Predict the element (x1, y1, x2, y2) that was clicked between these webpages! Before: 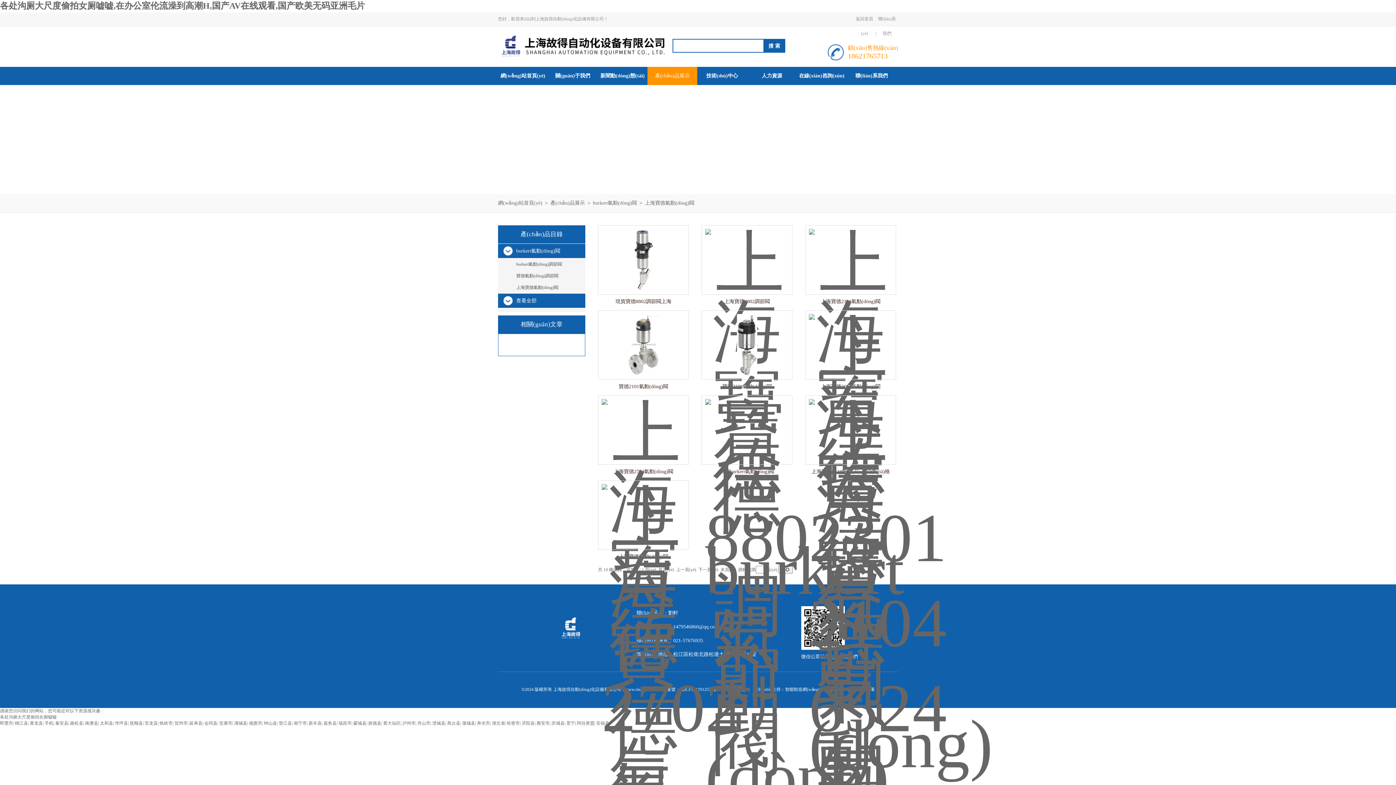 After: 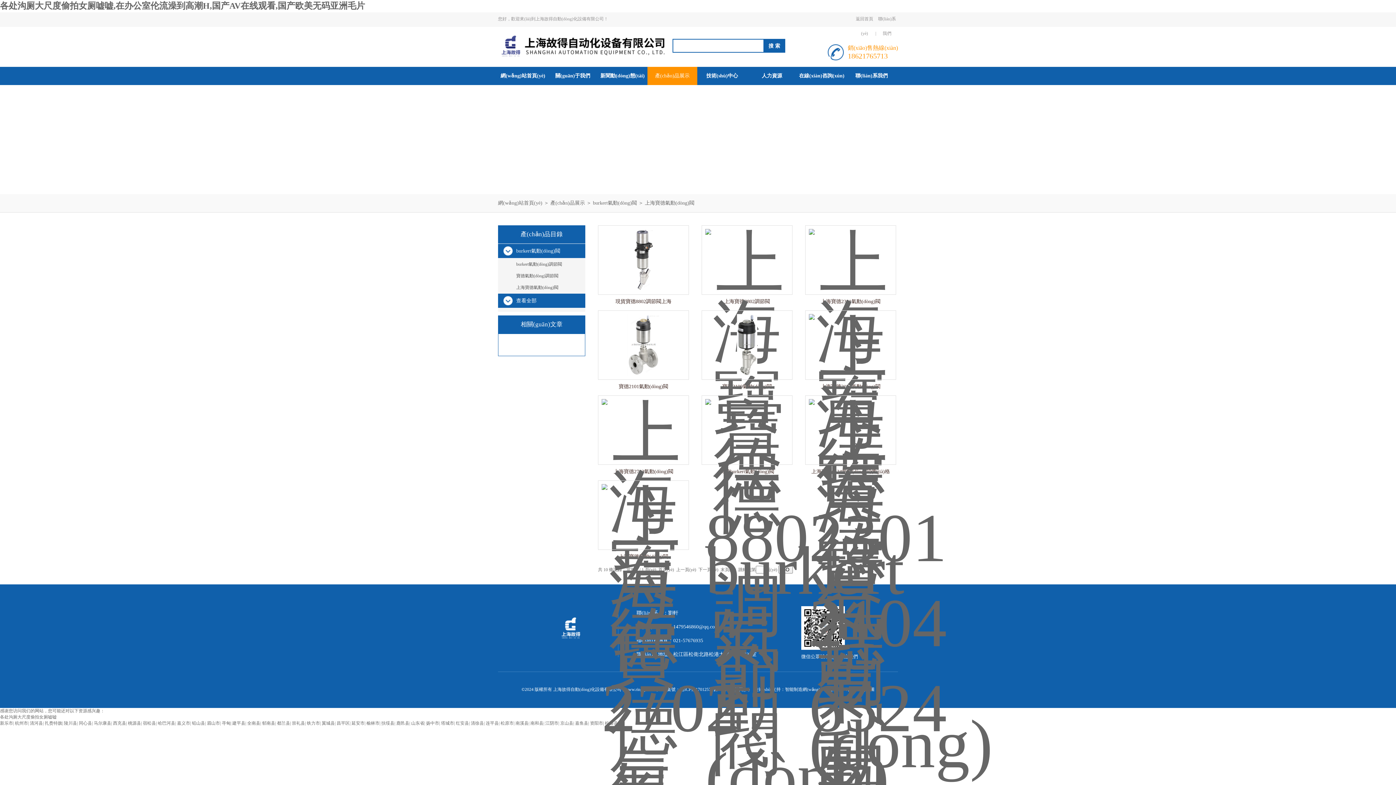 Action: label: 上海寶德氣動(dòng)閥 bbox: (498, 282, 585, 293)